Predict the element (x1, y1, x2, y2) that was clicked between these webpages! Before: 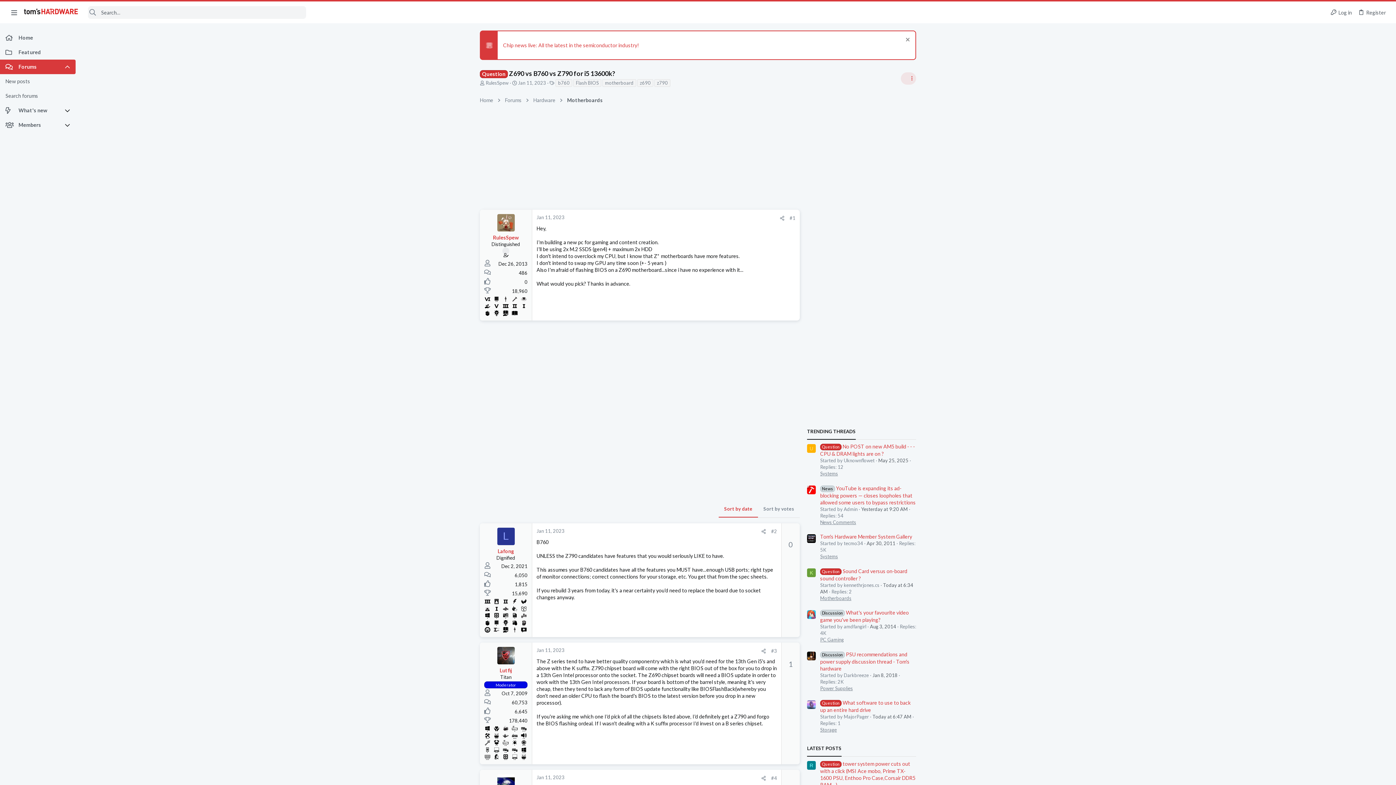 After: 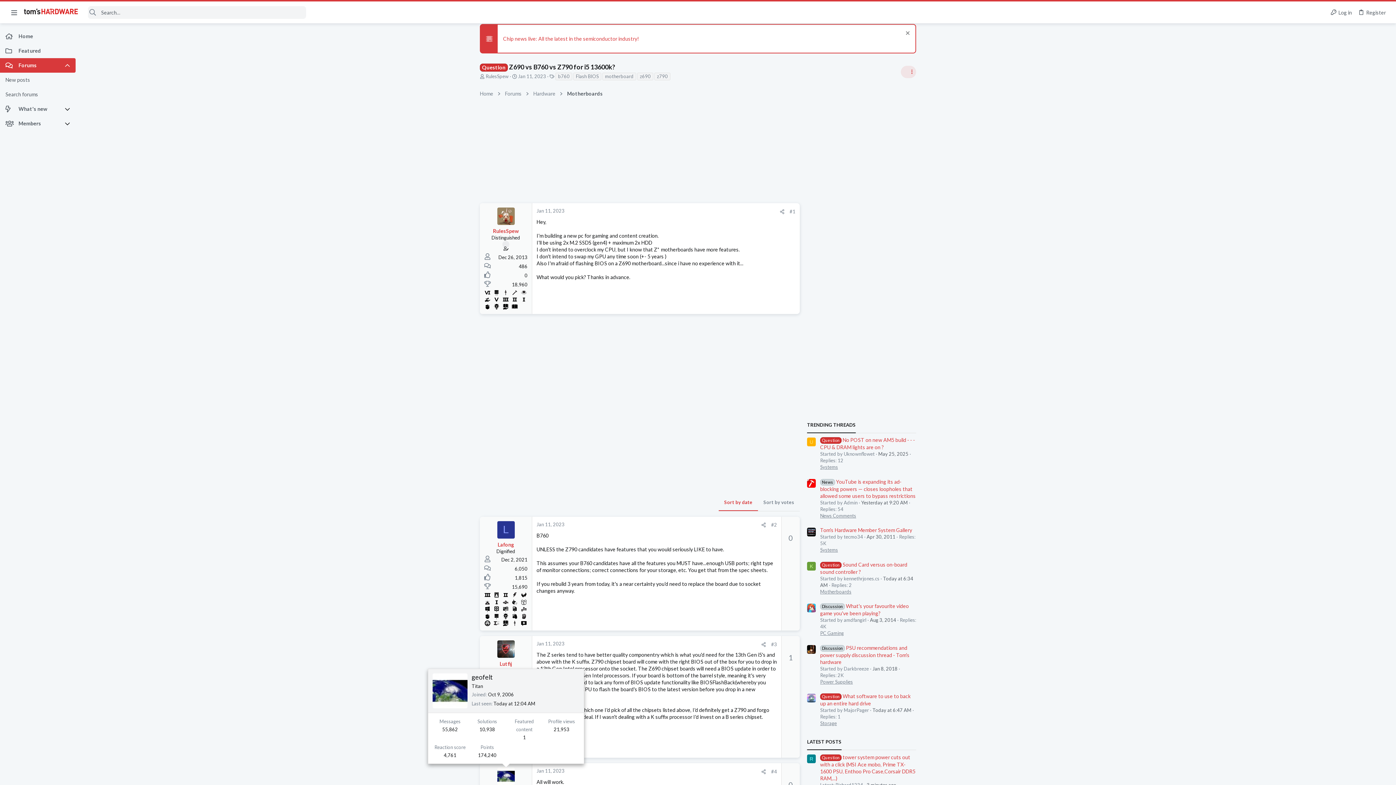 Action: bbox: (497, 774, 514, 792)